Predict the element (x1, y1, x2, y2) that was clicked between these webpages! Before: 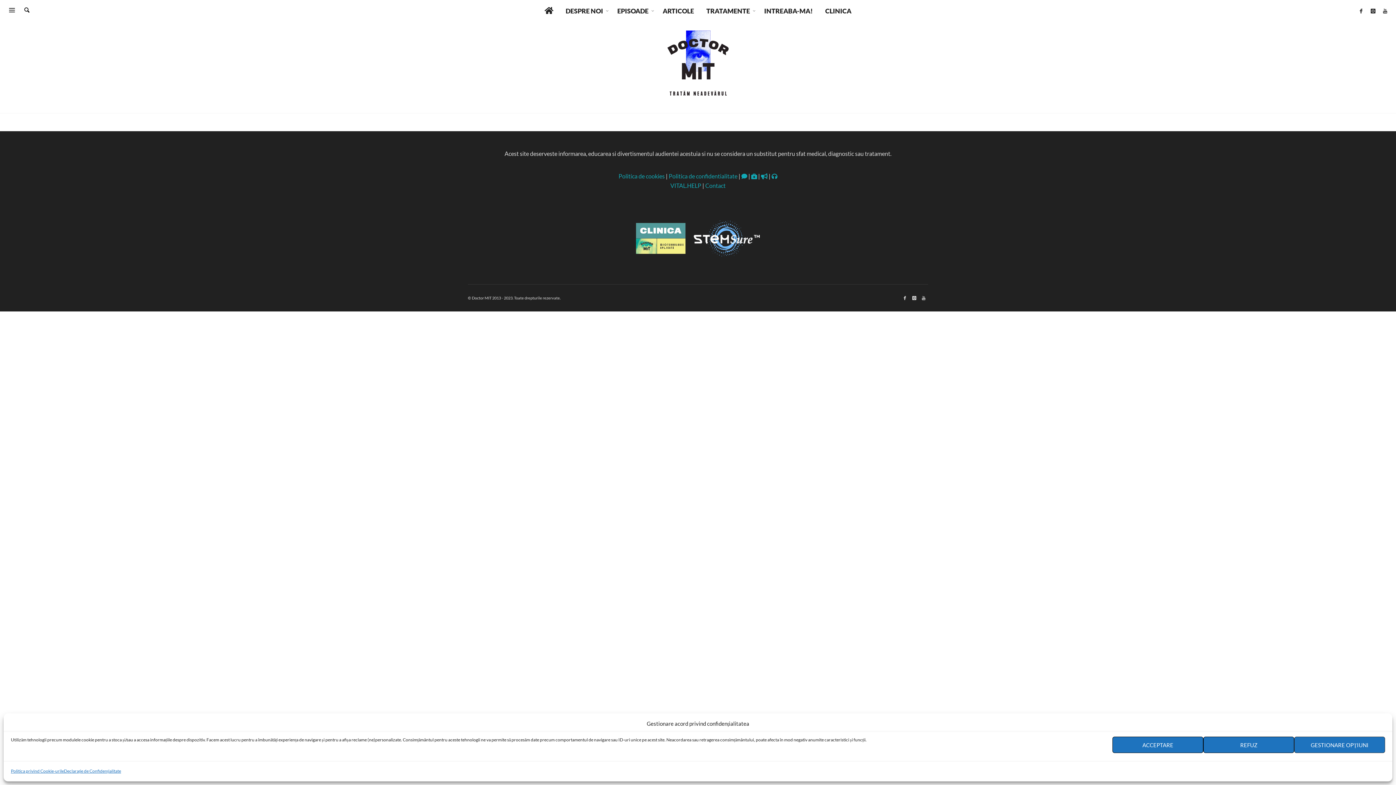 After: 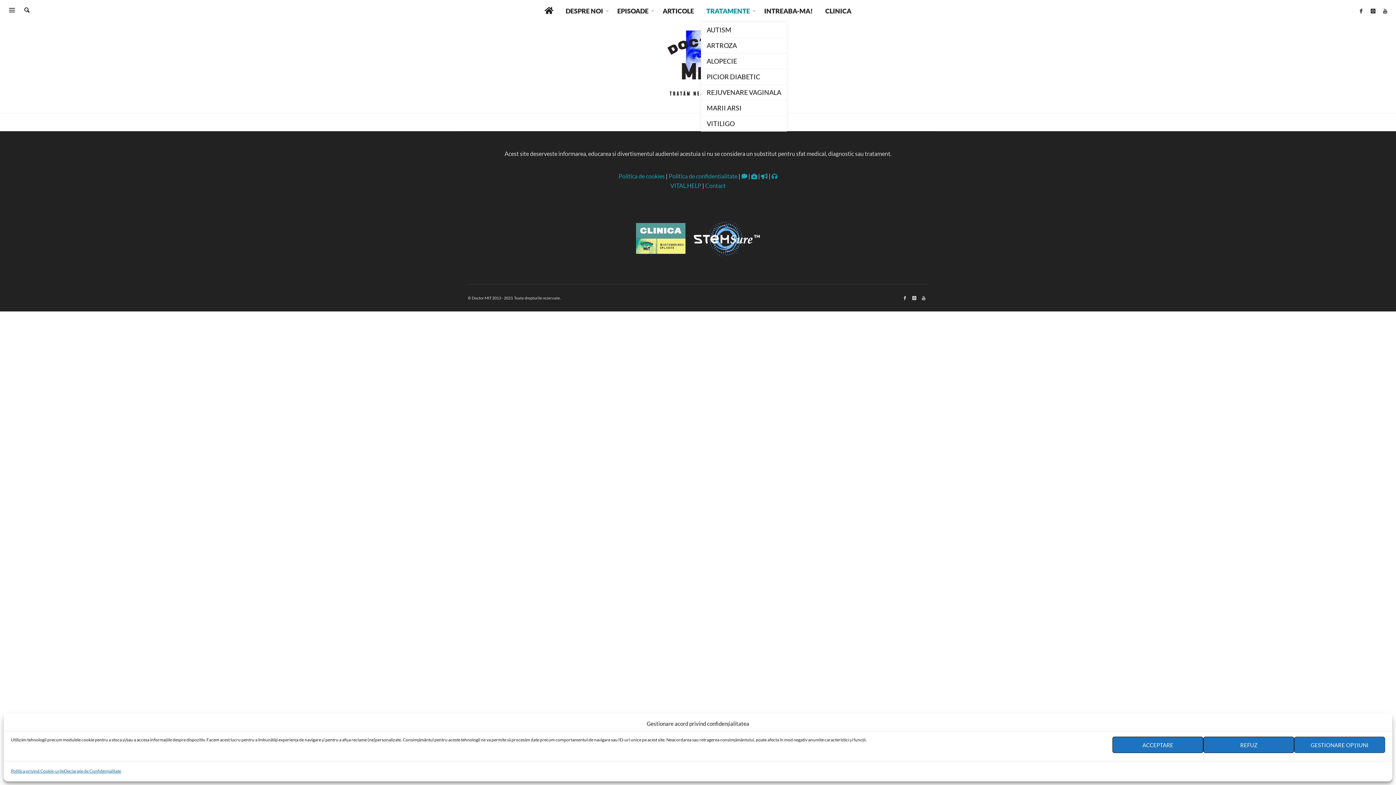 Action: label: TRATAMENTE bbox: (701, 0, 755, 21)